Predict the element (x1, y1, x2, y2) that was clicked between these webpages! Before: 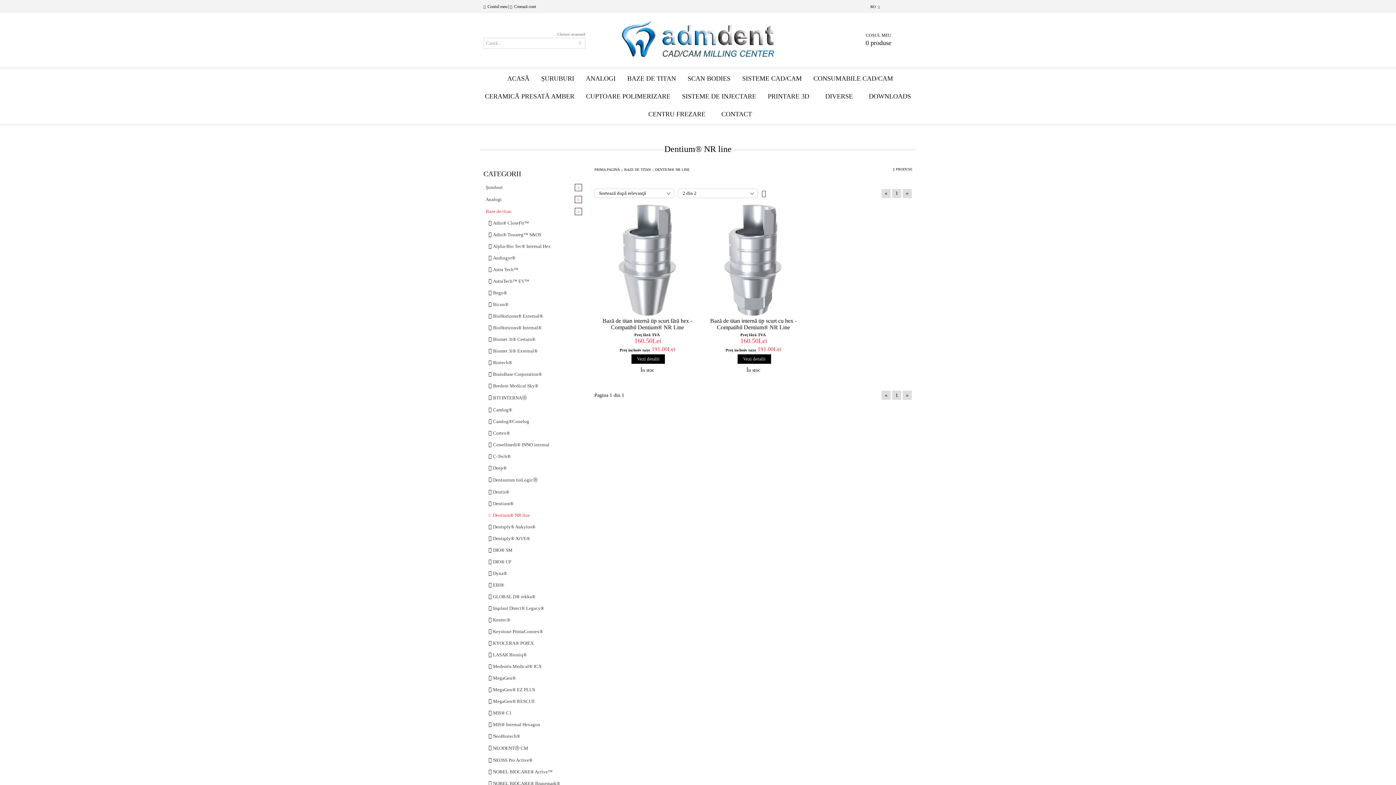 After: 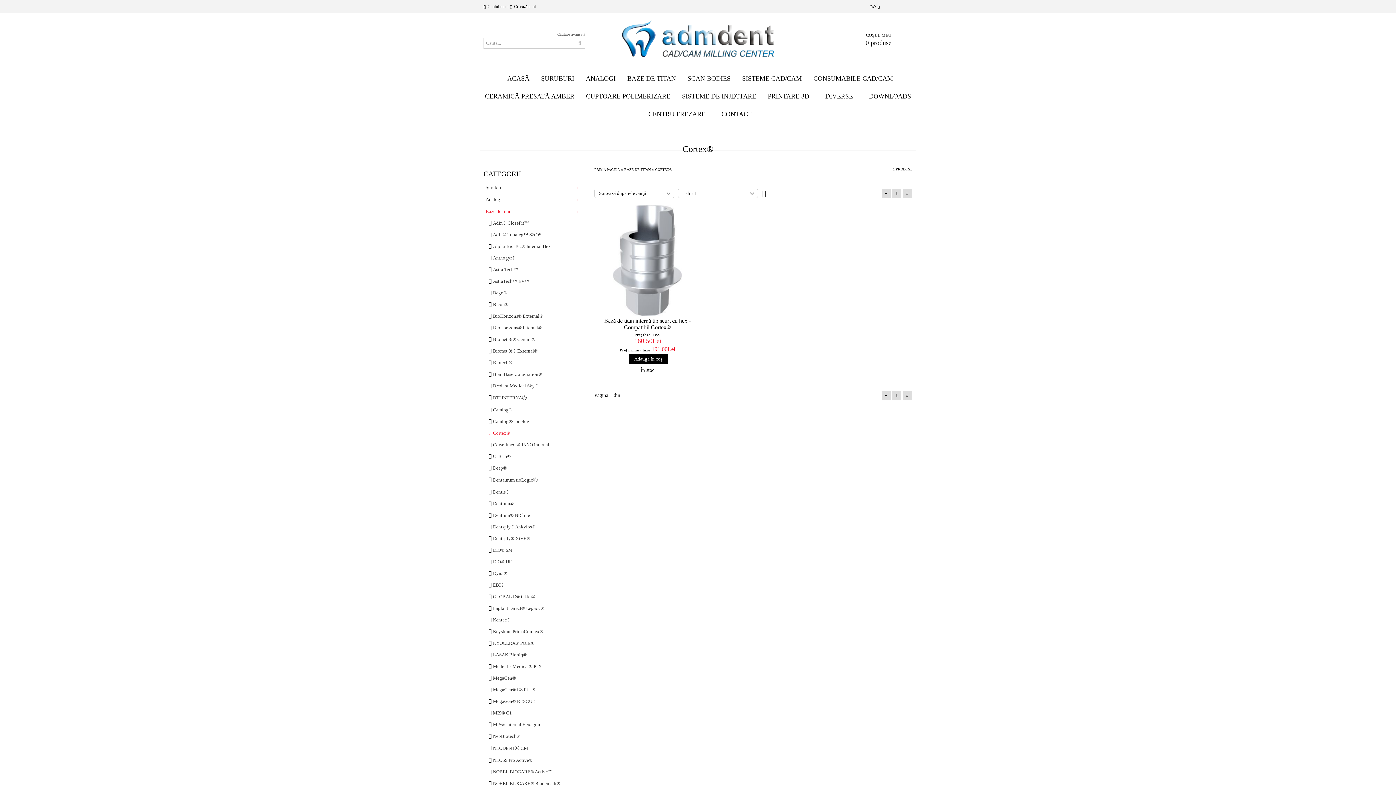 Action: label: Cortex® bbox: (490, 427, 583, 439)